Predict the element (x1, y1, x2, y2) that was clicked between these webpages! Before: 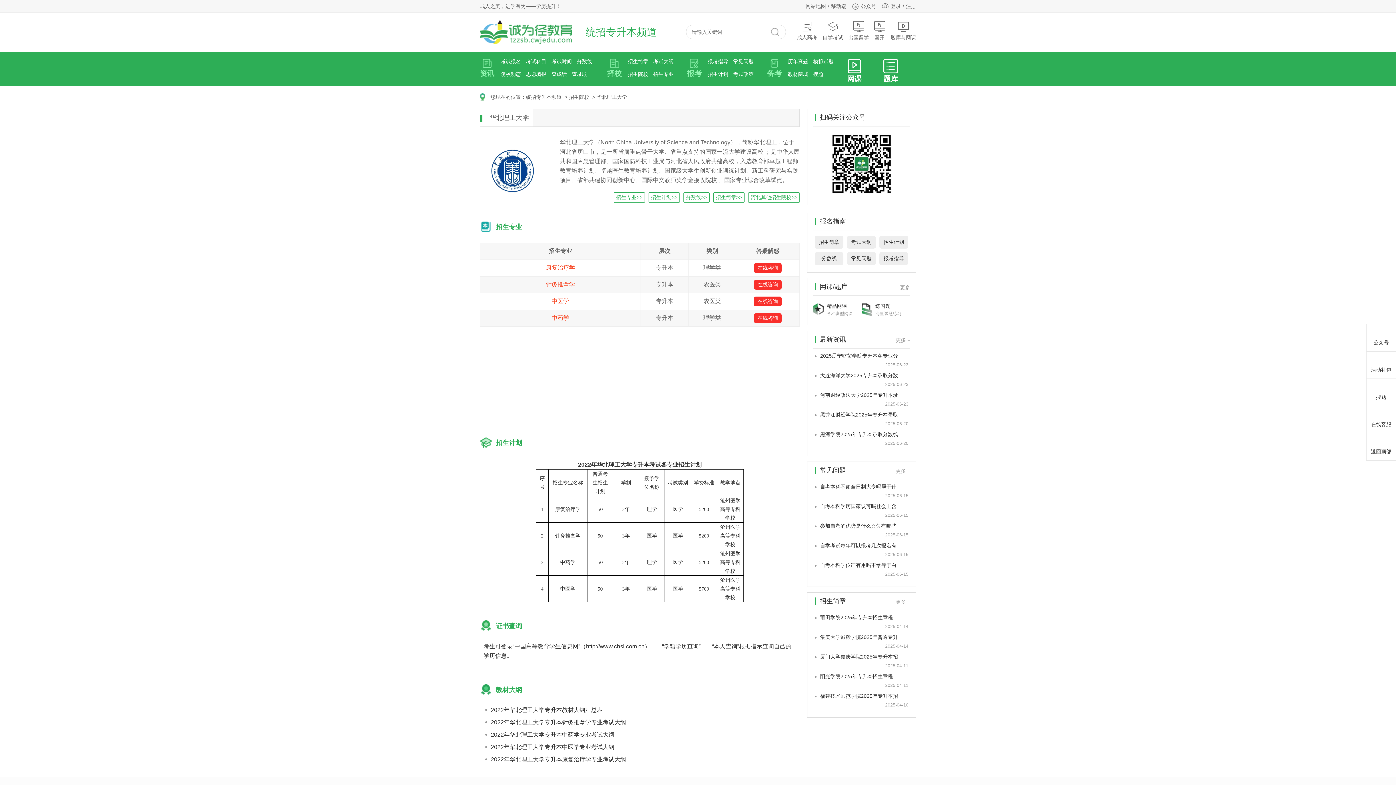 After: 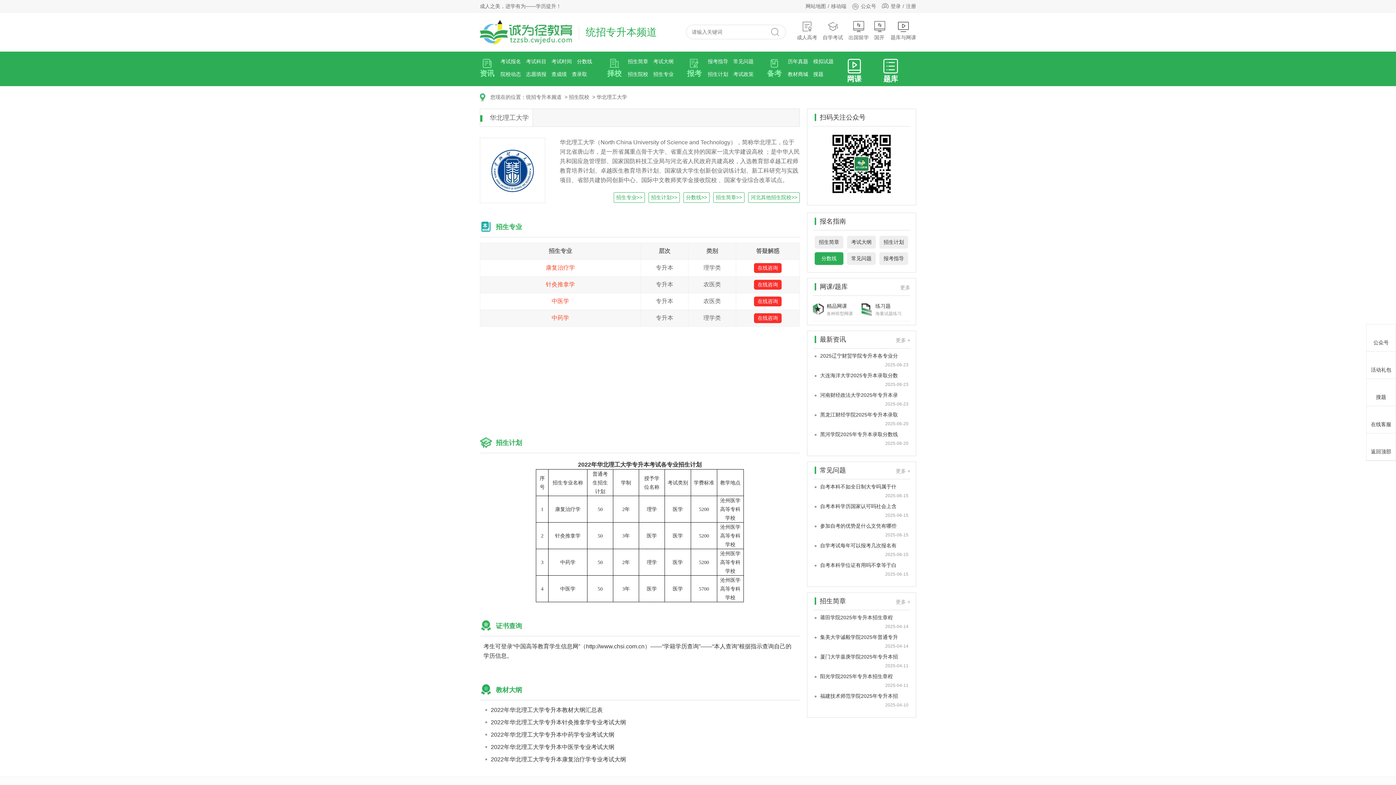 Action: bbox: (814, 252, 843, 265) label: 分数线